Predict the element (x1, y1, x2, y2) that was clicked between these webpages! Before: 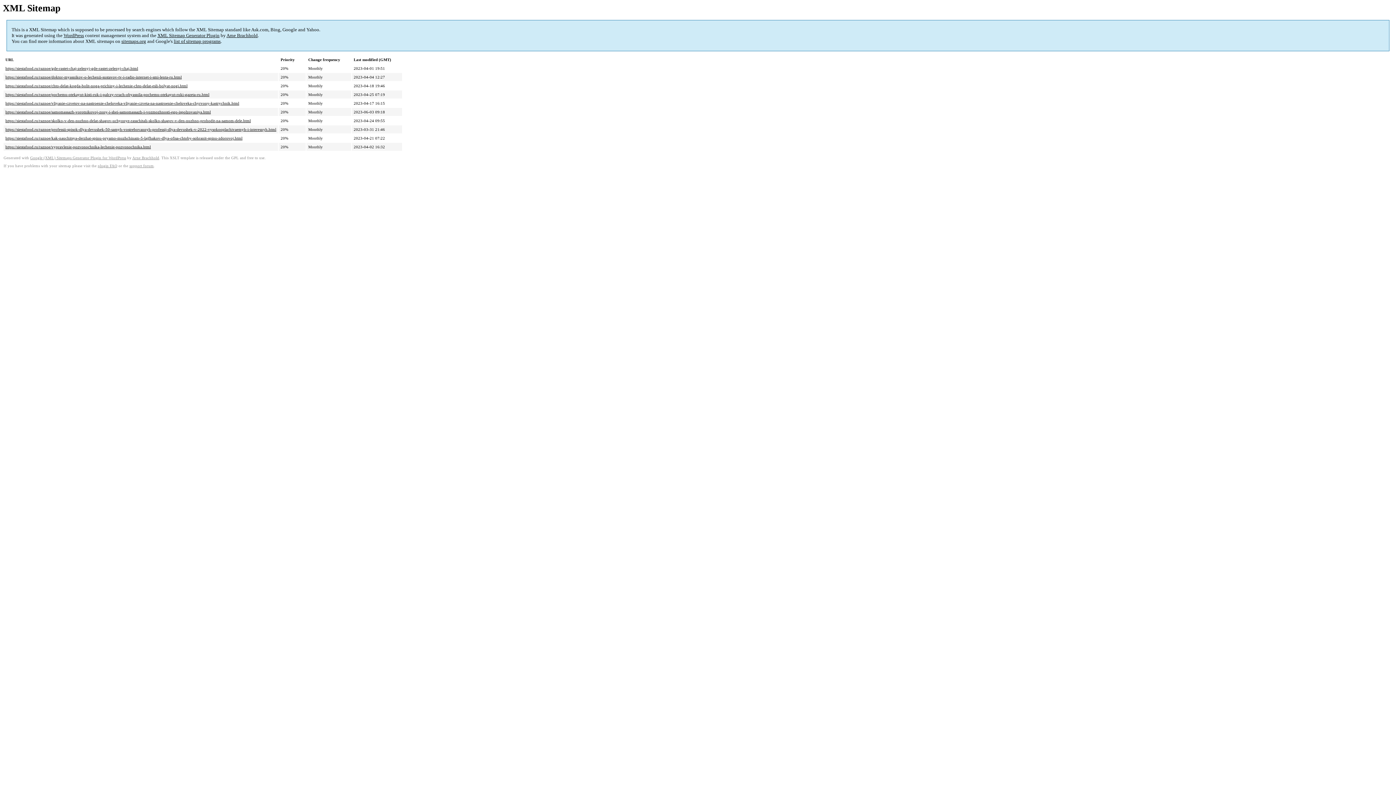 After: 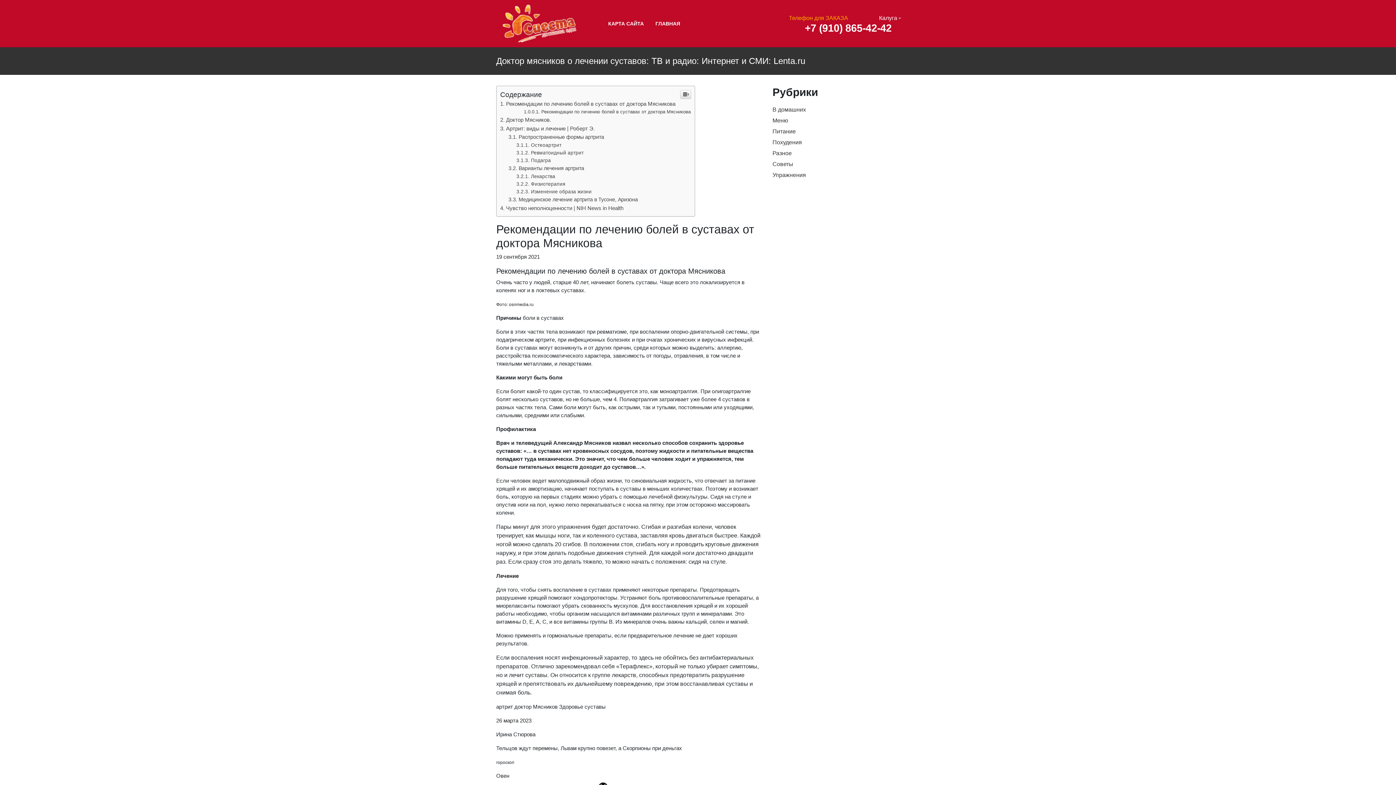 Action: label: https://siestafood.ru/raznoe/doktor-myasnikov-o-lechenii-sustavov-tv-i-radio-internet-i-smi-lenta-ru.html bbox: (5, 75, 181, 79)